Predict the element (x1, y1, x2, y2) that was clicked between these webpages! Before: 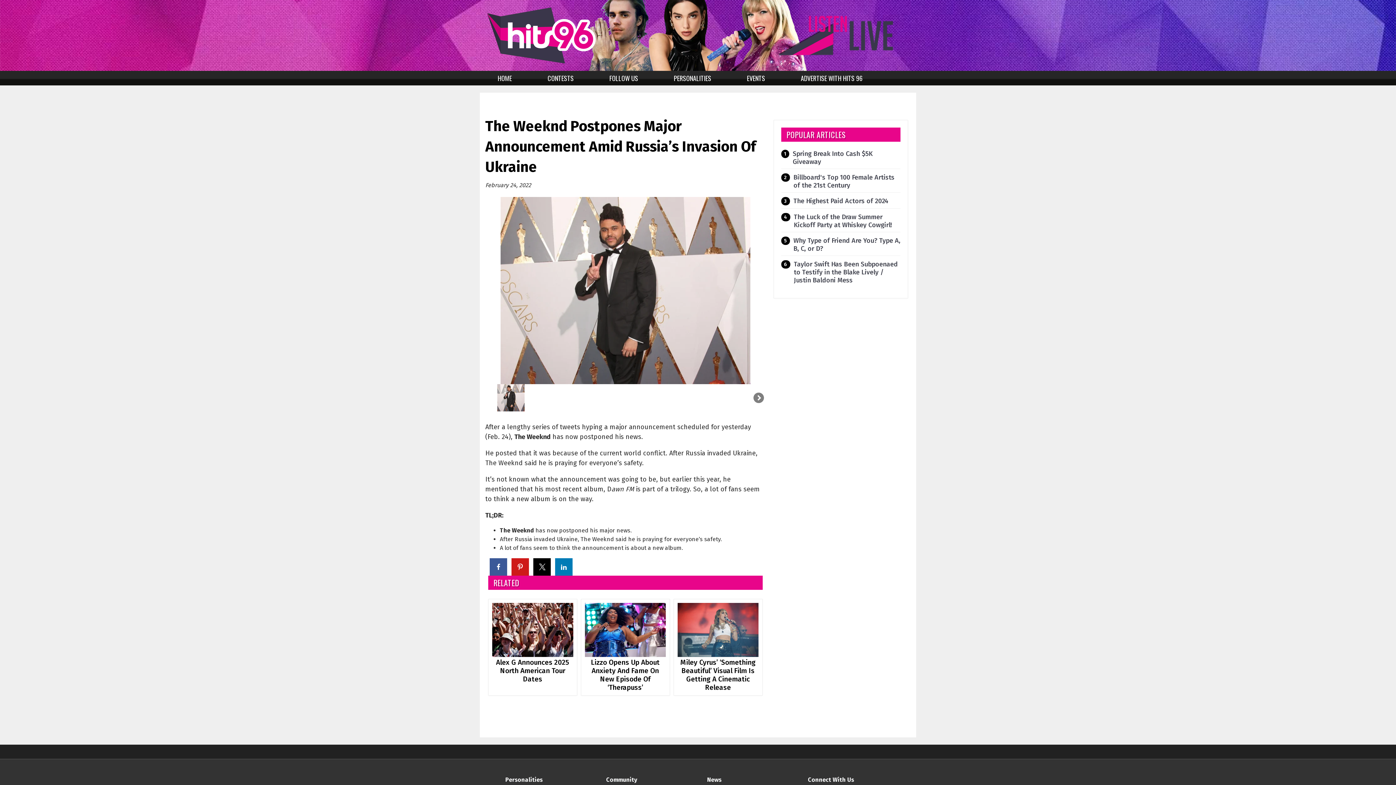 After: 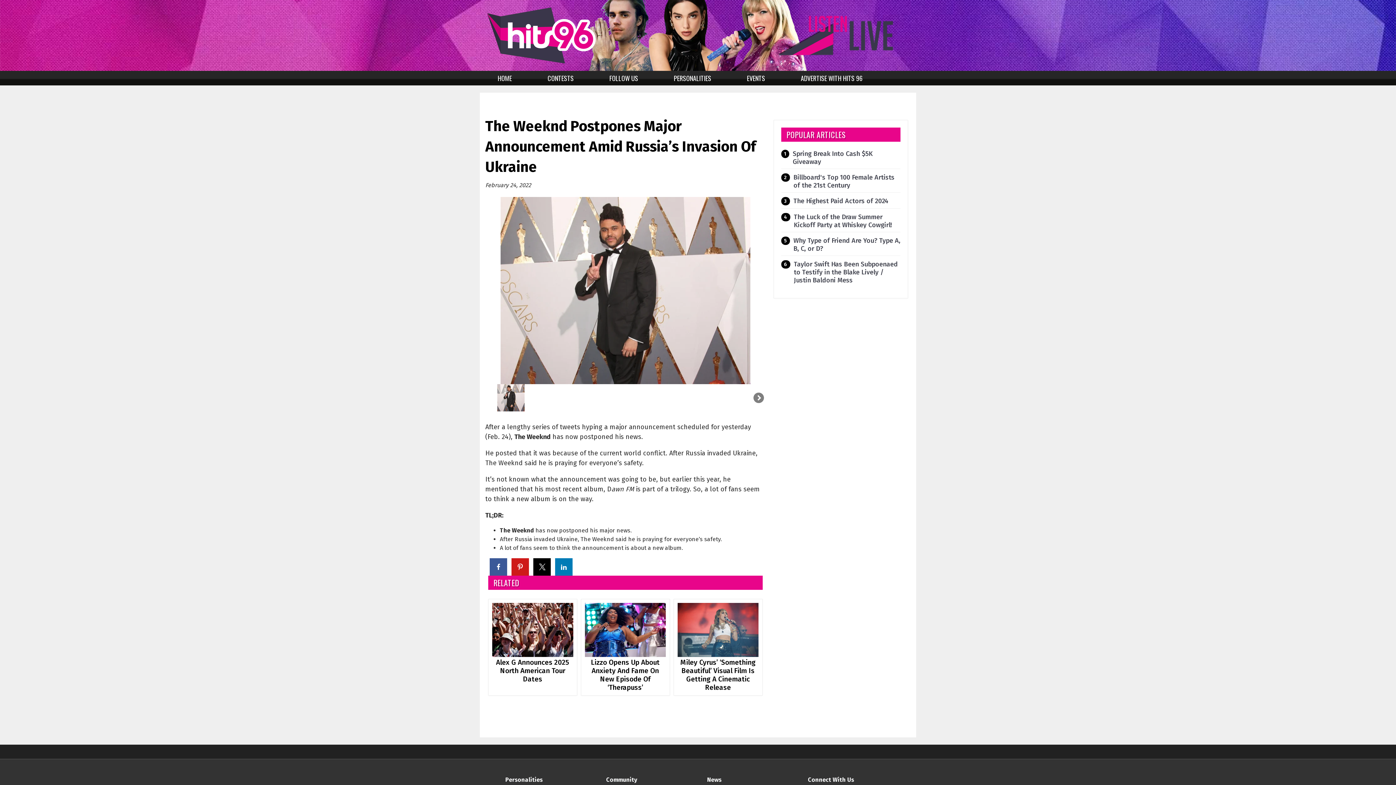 Action: bbox: (774, 30, 901, 37)